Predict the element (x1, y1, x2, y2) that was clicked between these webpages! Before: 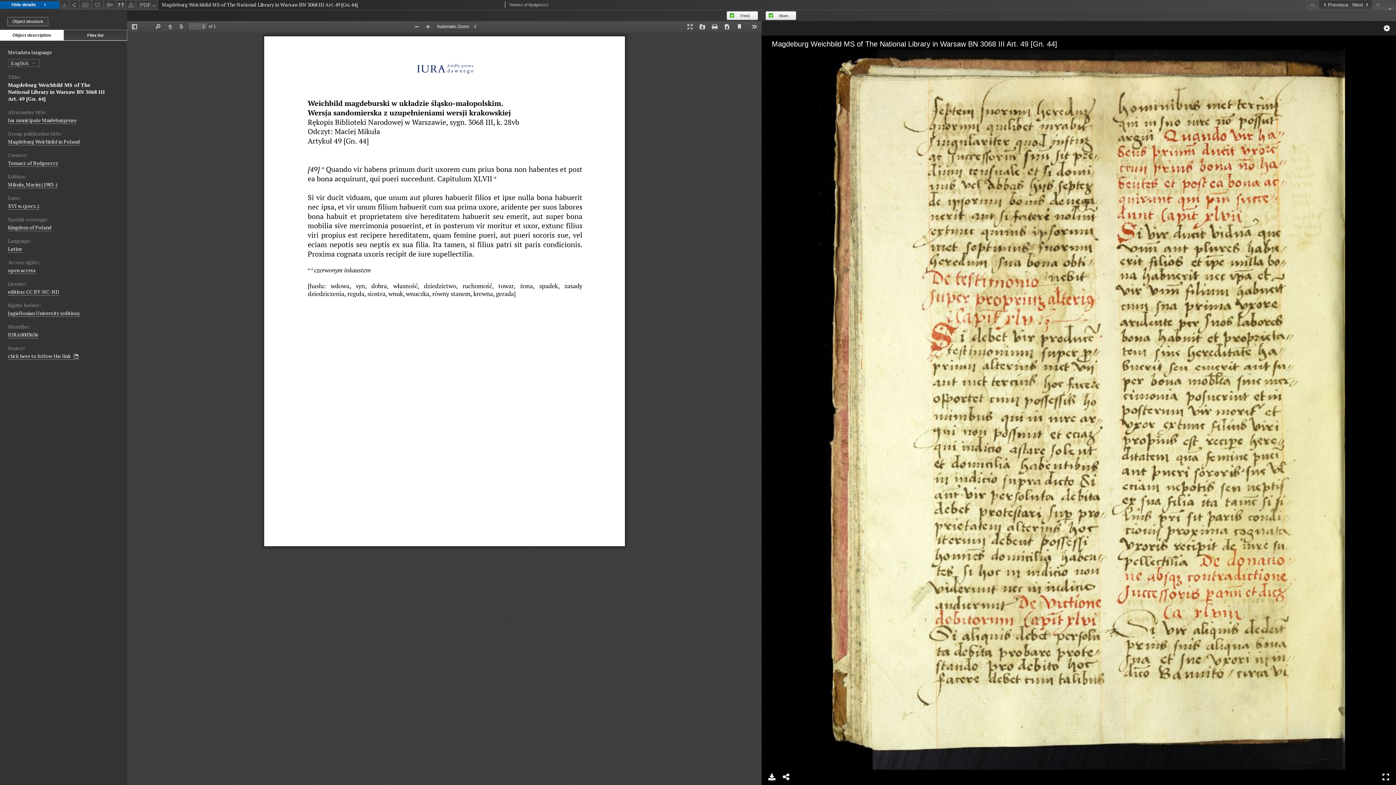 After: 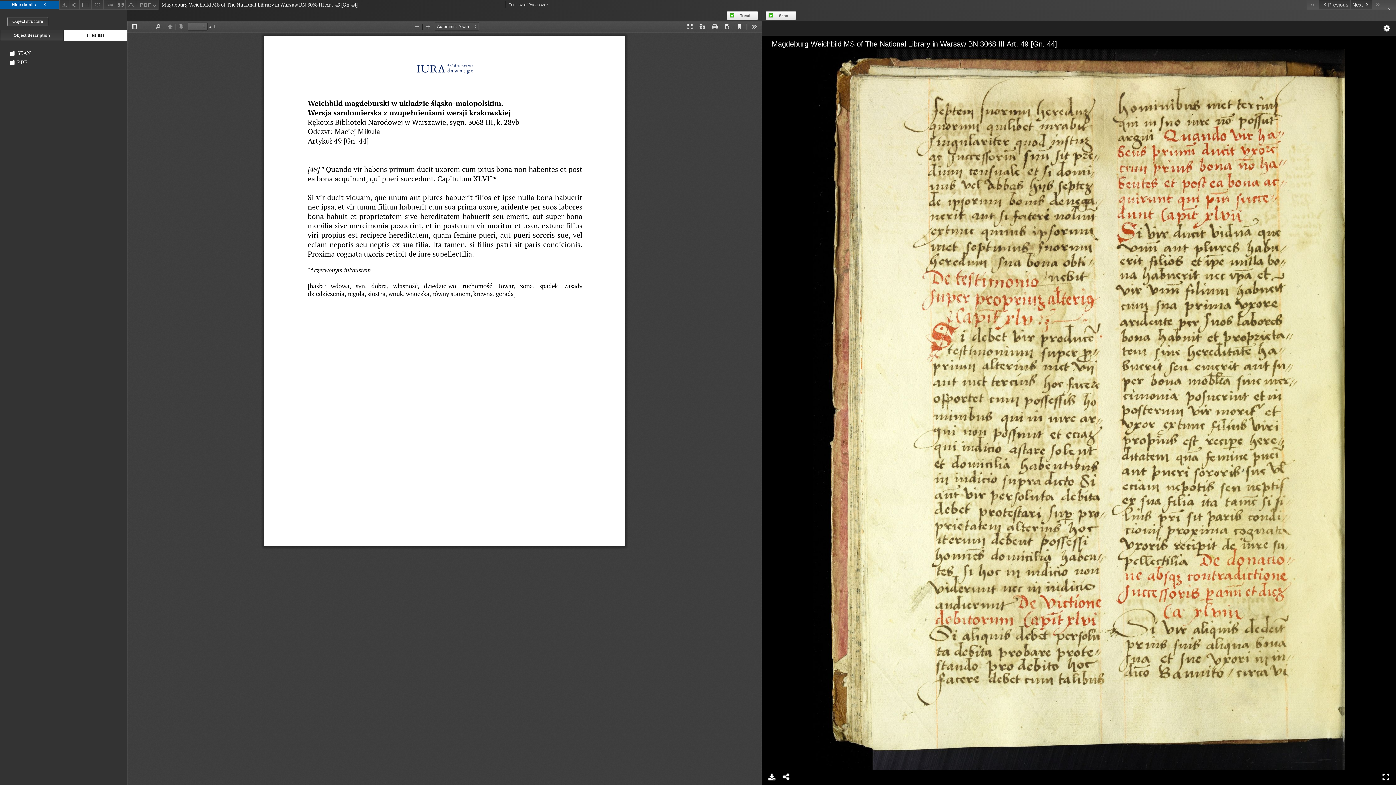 Action: label: Files list bbox: (63, 29, 127, 40)